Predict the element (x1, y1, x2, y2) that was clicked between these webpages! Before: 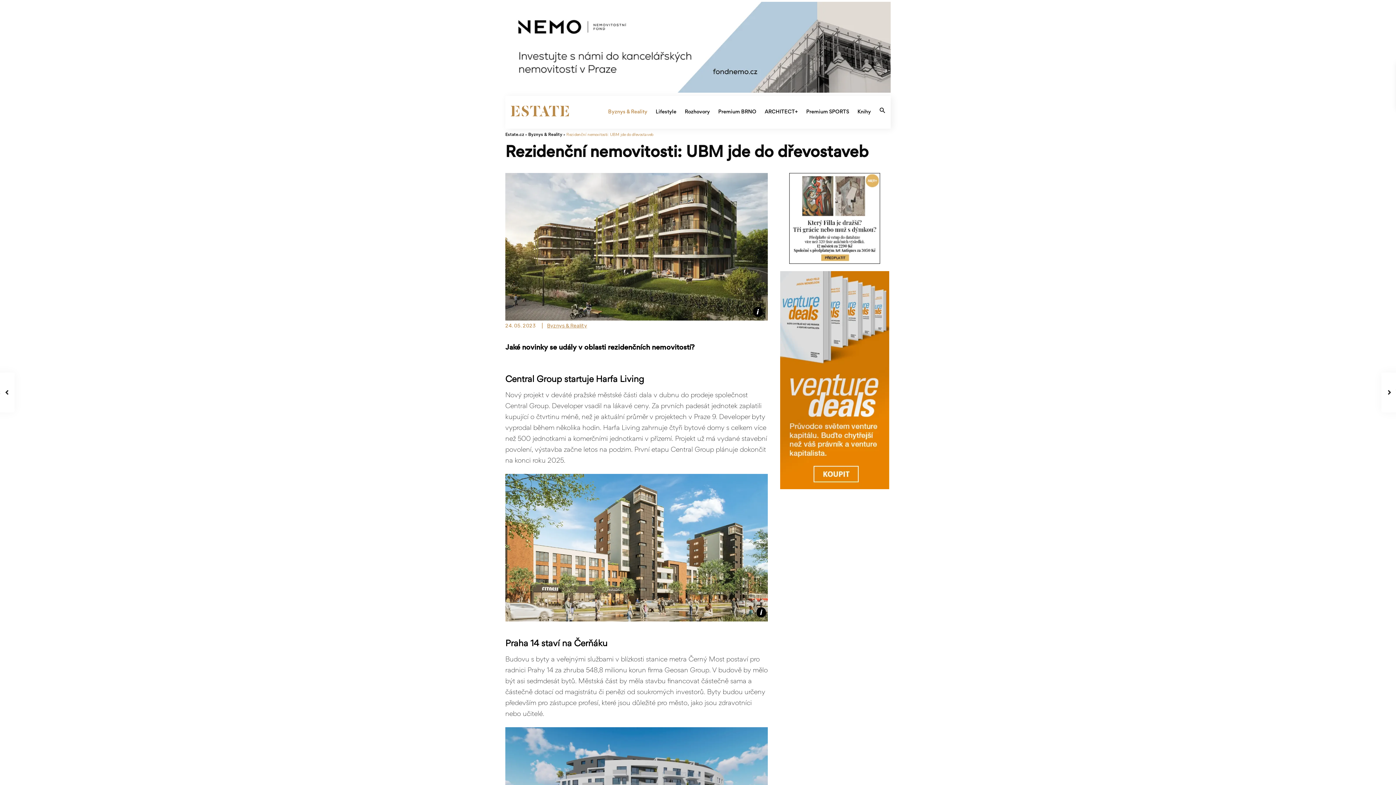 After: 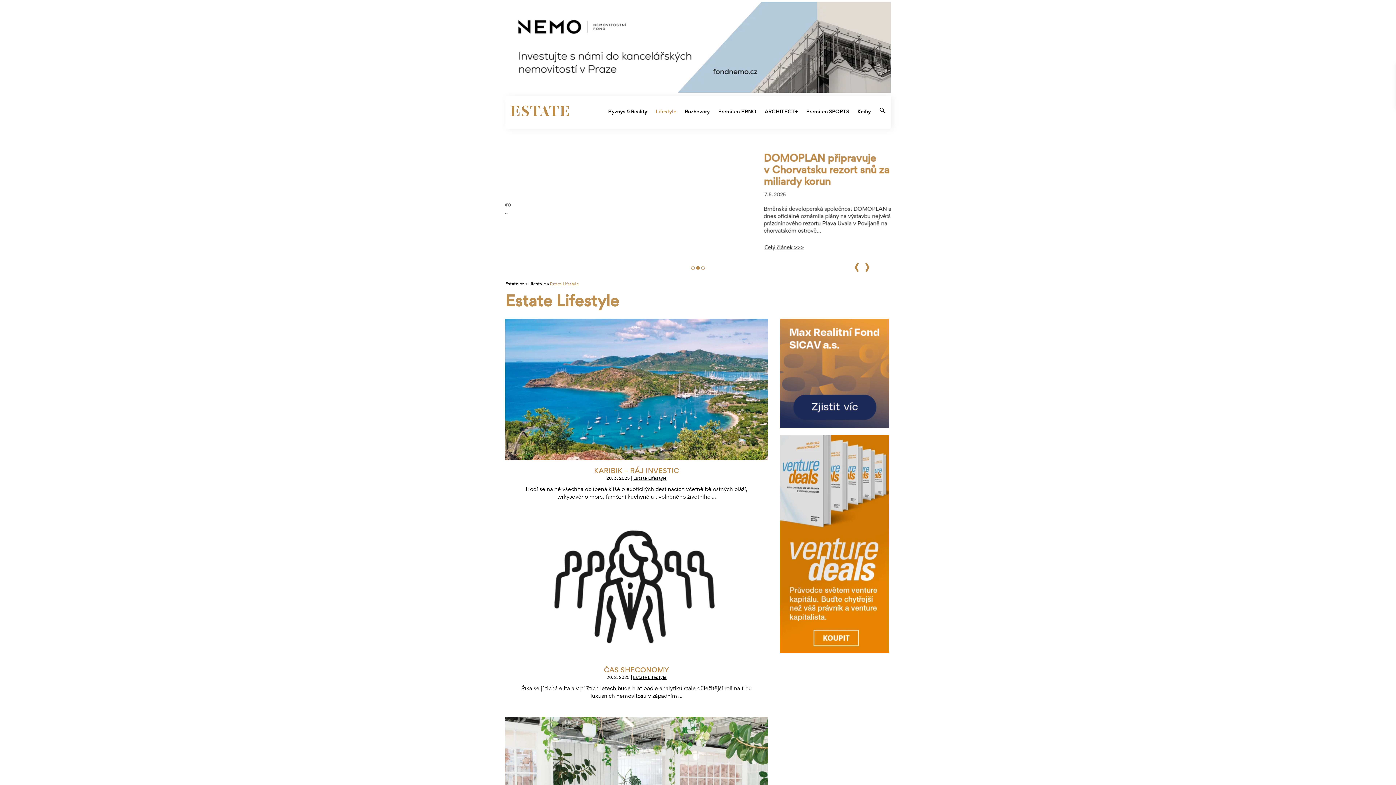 Action: label: Lifestyle bbox: (652, 96, 680, 128)